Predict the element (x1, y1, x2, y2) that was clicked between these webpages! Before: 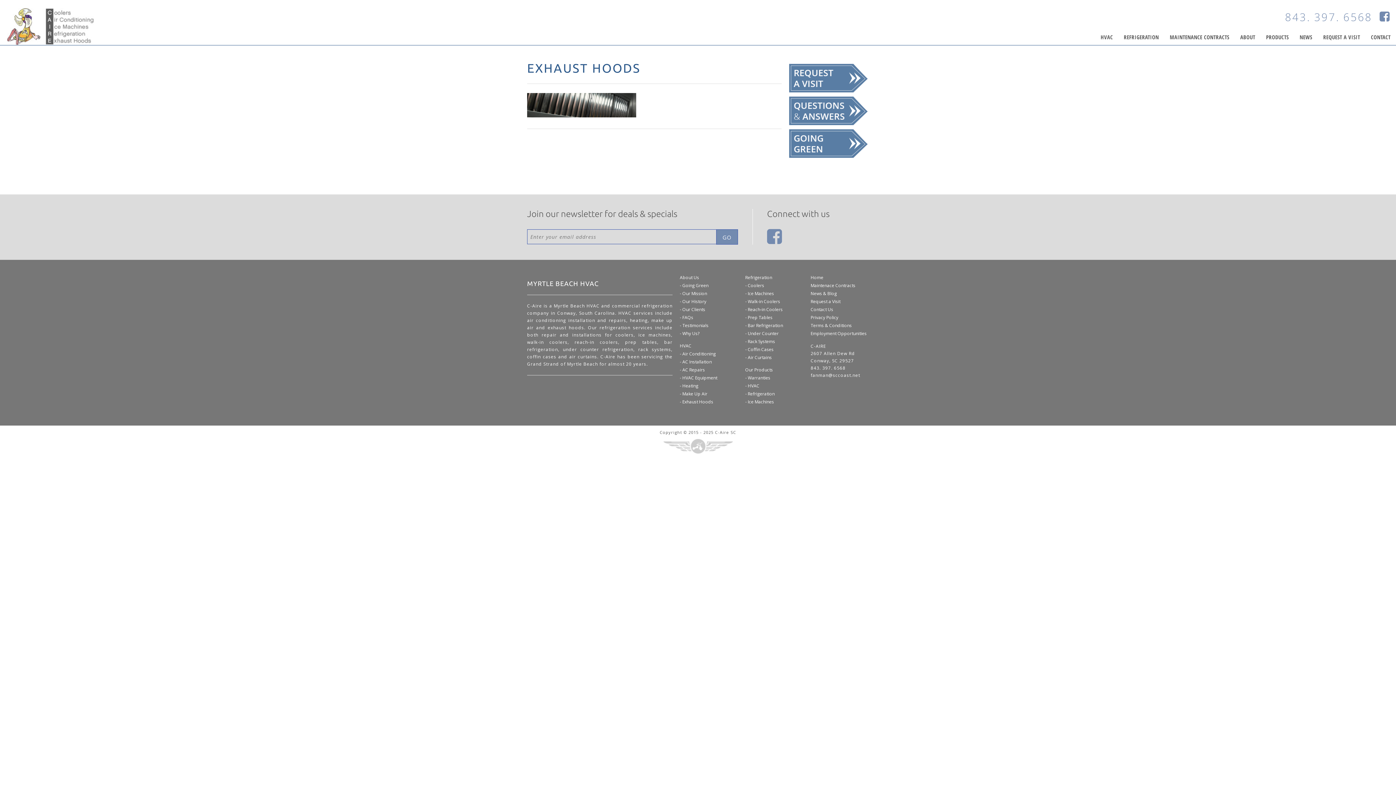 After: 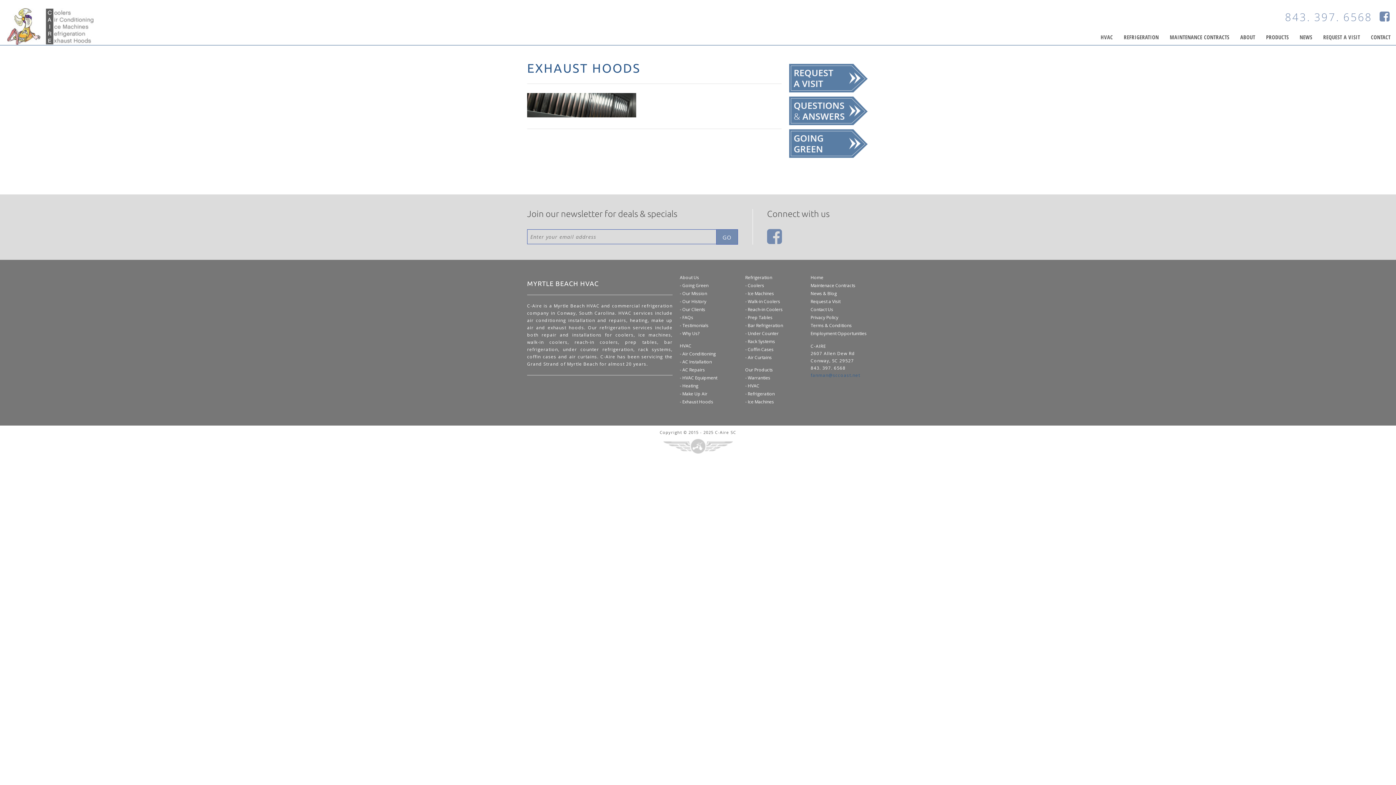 Action: bbox: (810, 372, 860, 378) label: fanman@sccoast.net